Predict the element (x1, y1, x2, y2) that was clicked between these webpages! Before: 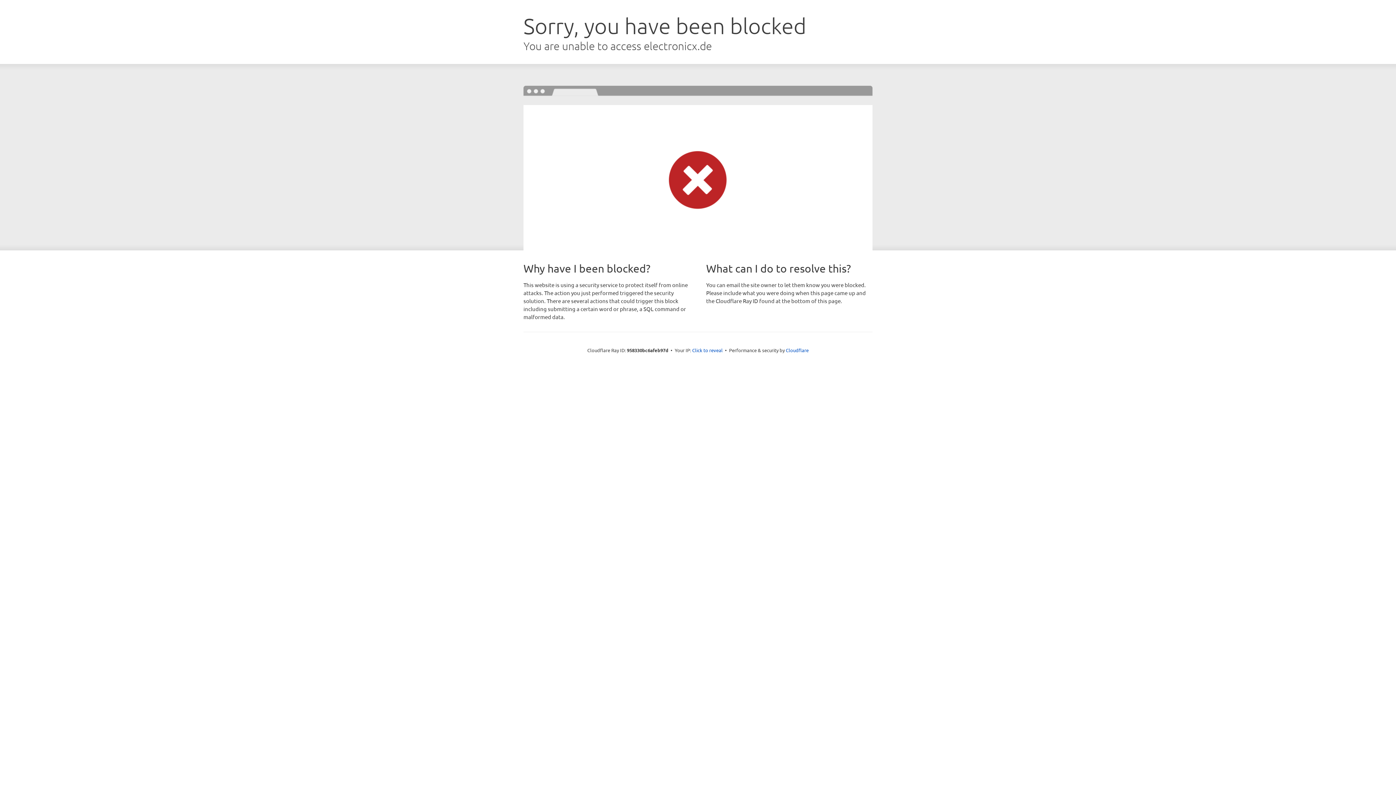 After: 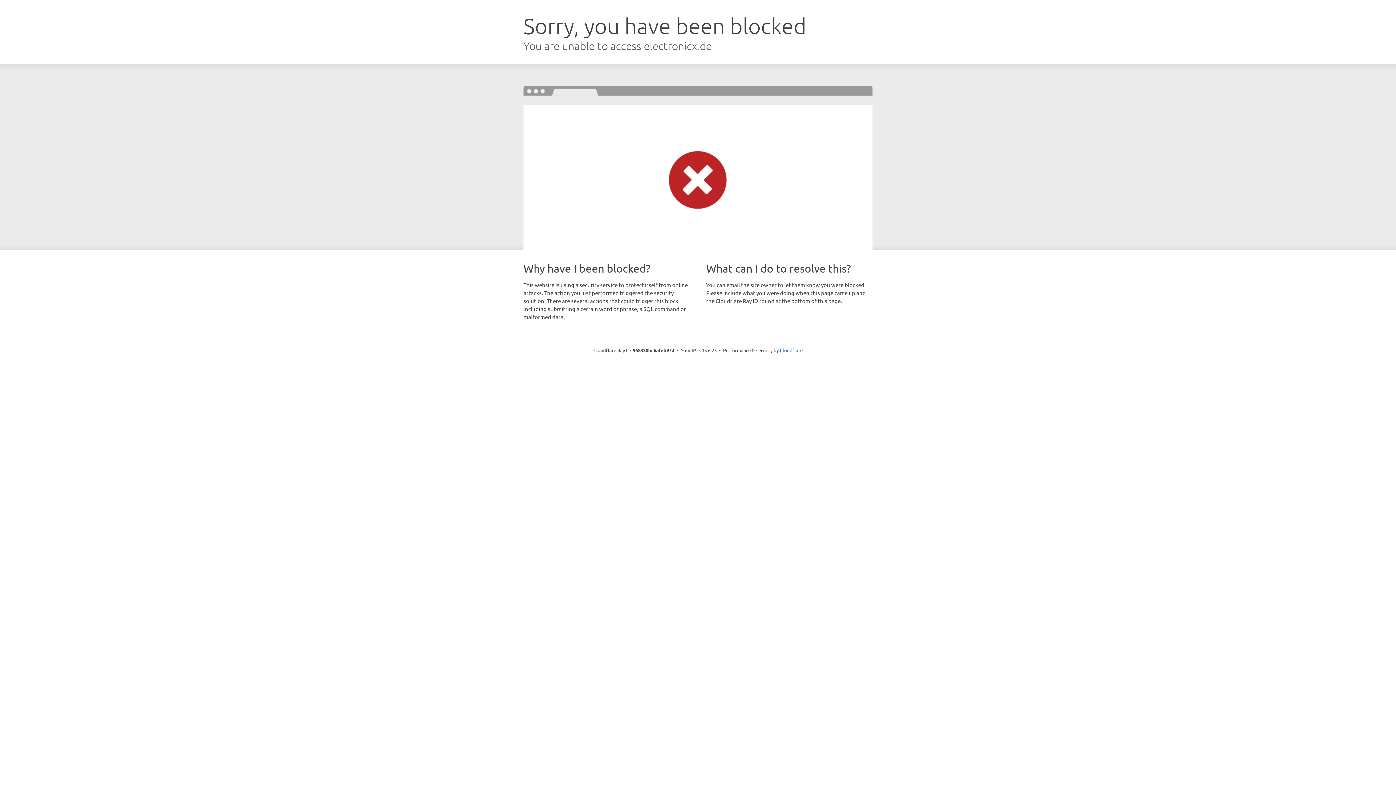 Action: label: Click to reveal bbox: (692, 346, 722, 353)